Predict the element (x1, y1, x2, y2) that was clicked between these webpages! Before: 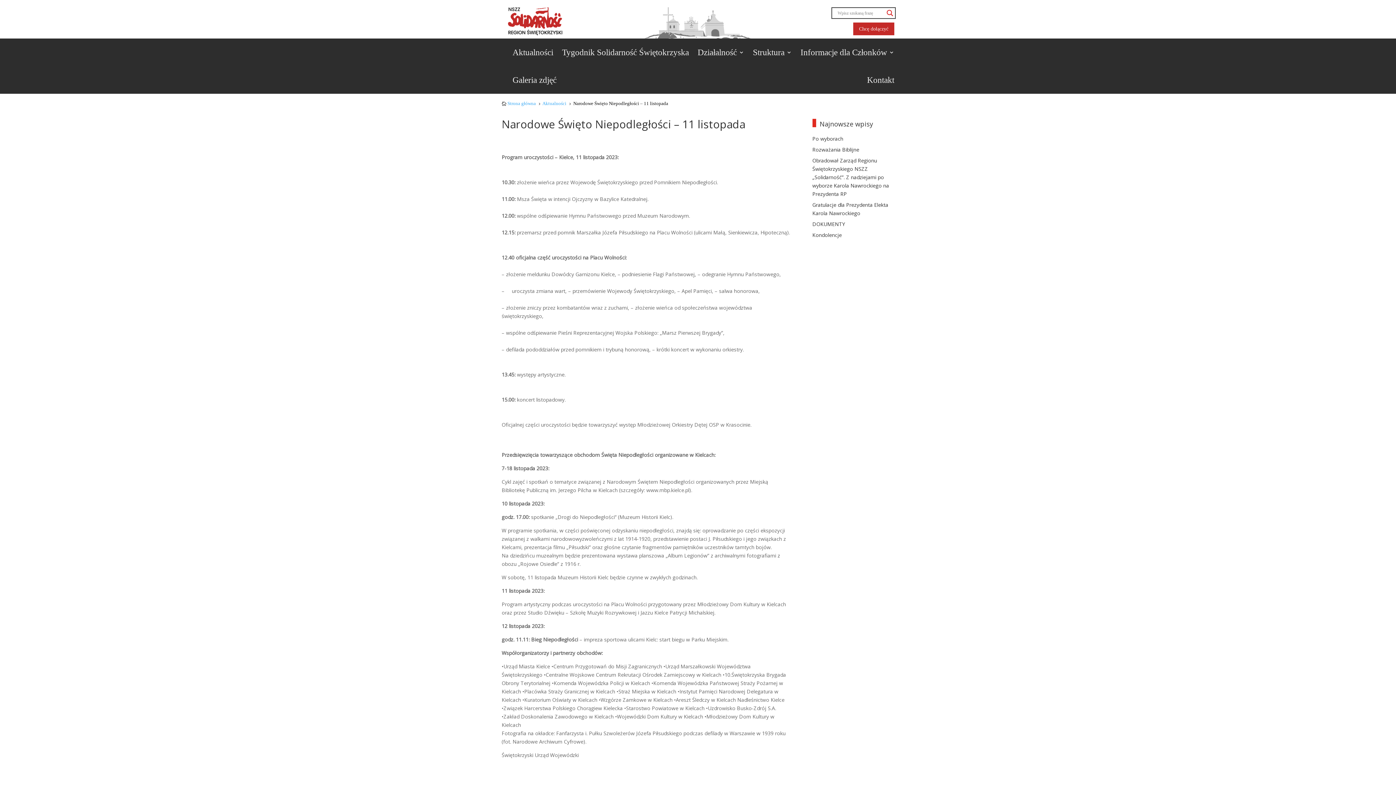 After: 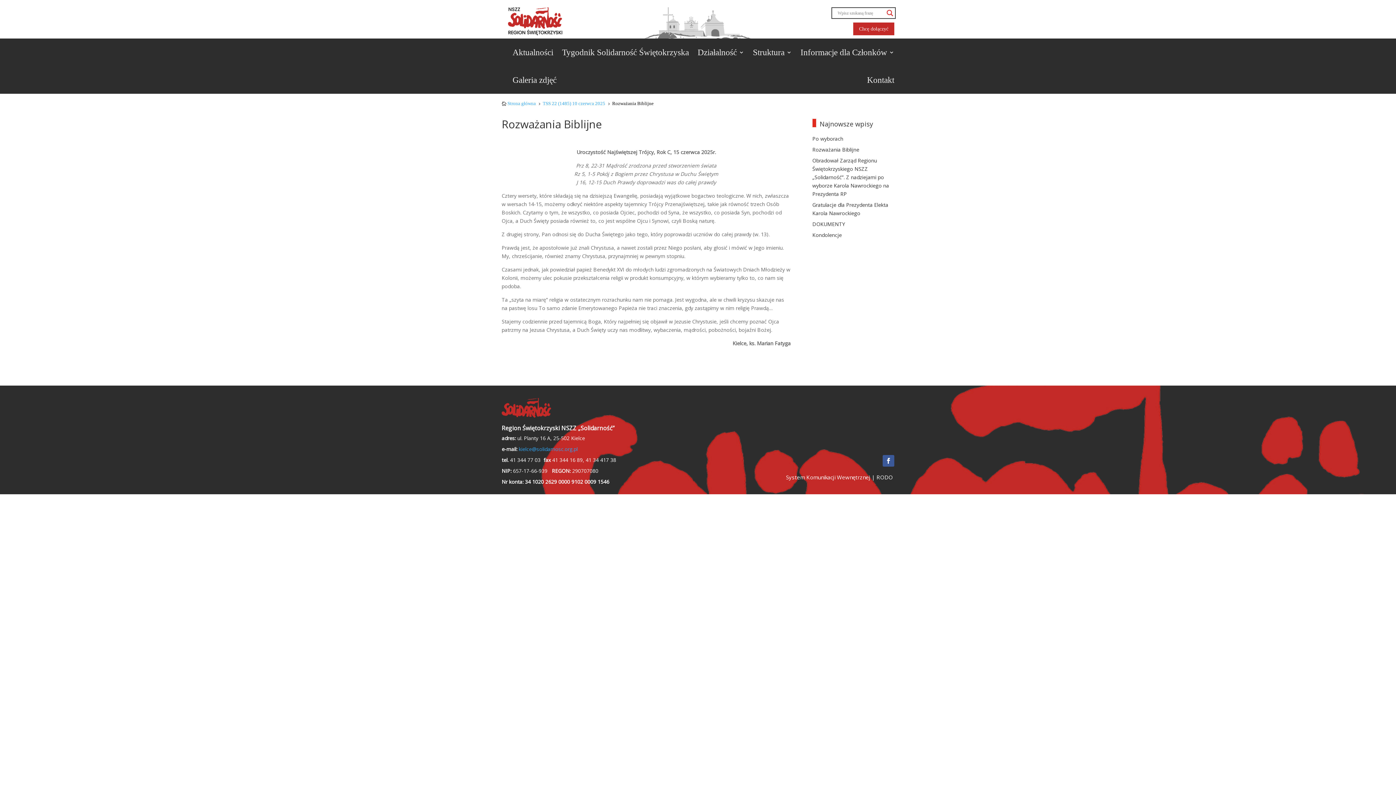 Action: bbox: (812, 146, 859, 152) label: Rozważania Biblijne